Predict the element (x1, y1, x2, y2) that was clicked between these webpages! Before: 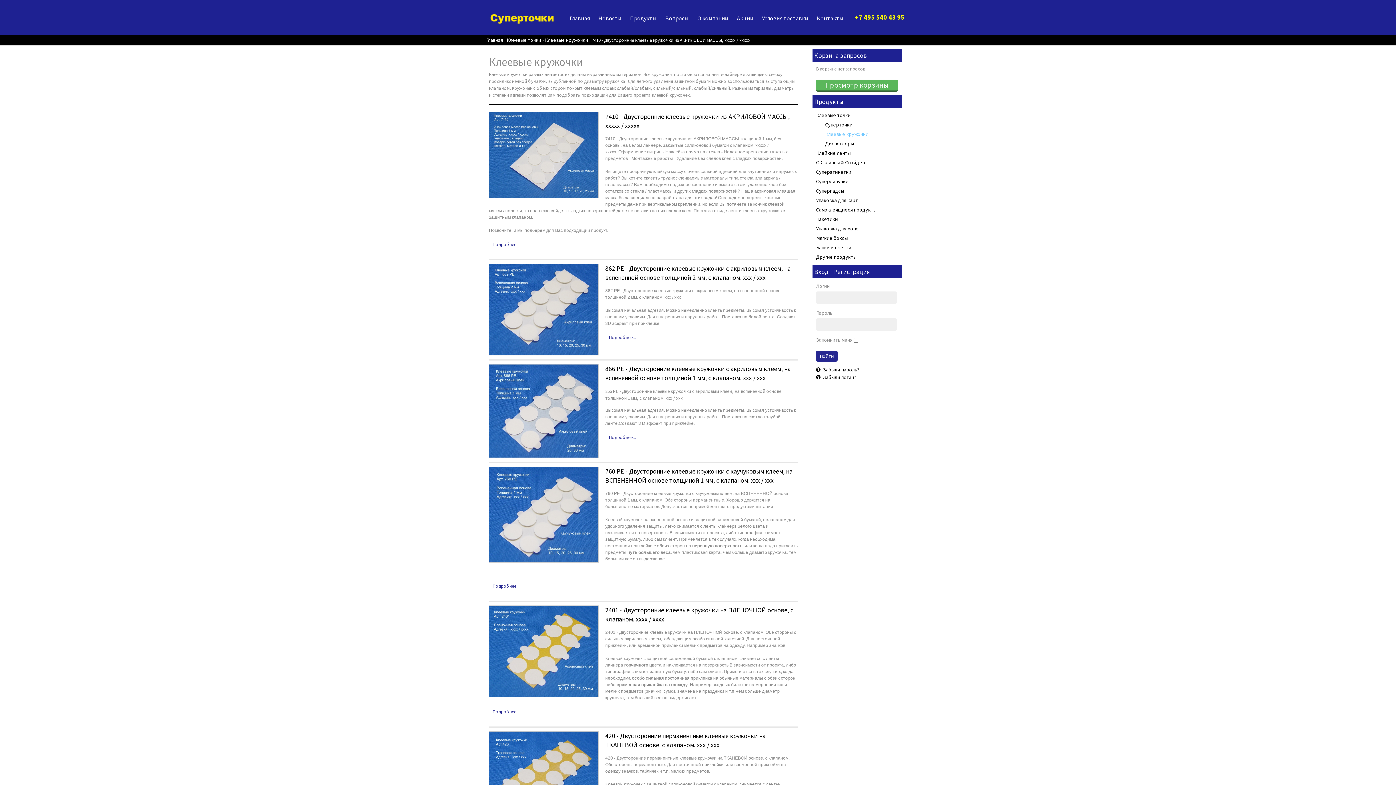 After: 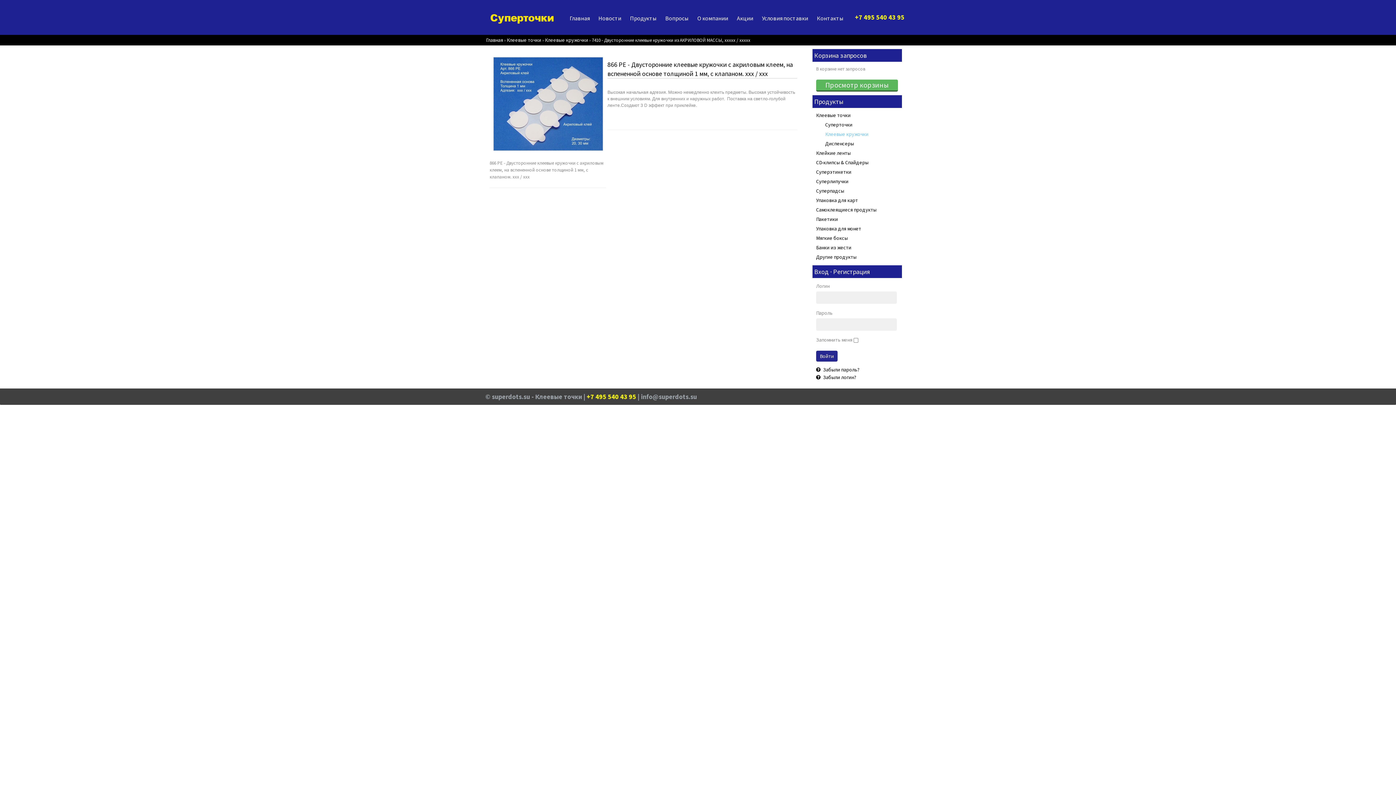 Action: bbox: (489, 407, 598, 413)